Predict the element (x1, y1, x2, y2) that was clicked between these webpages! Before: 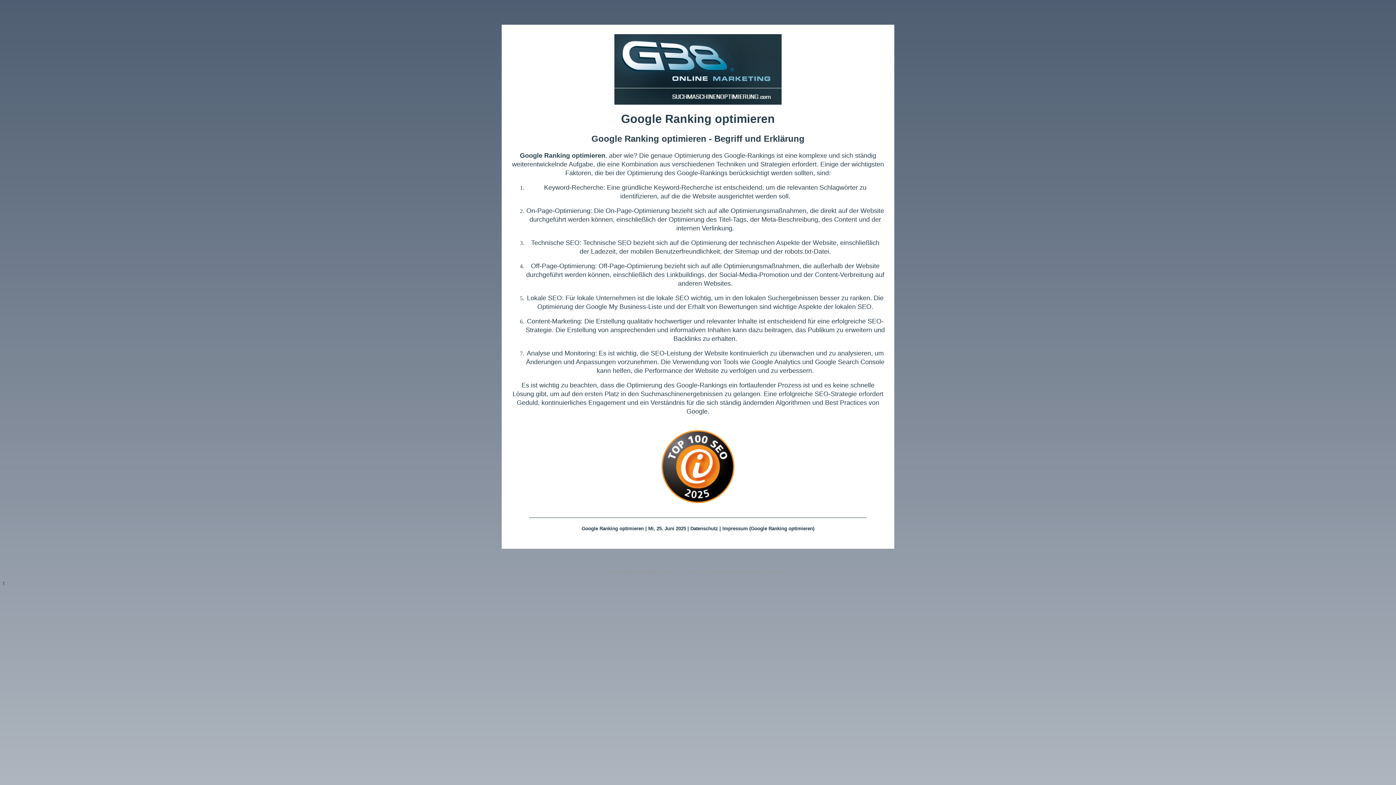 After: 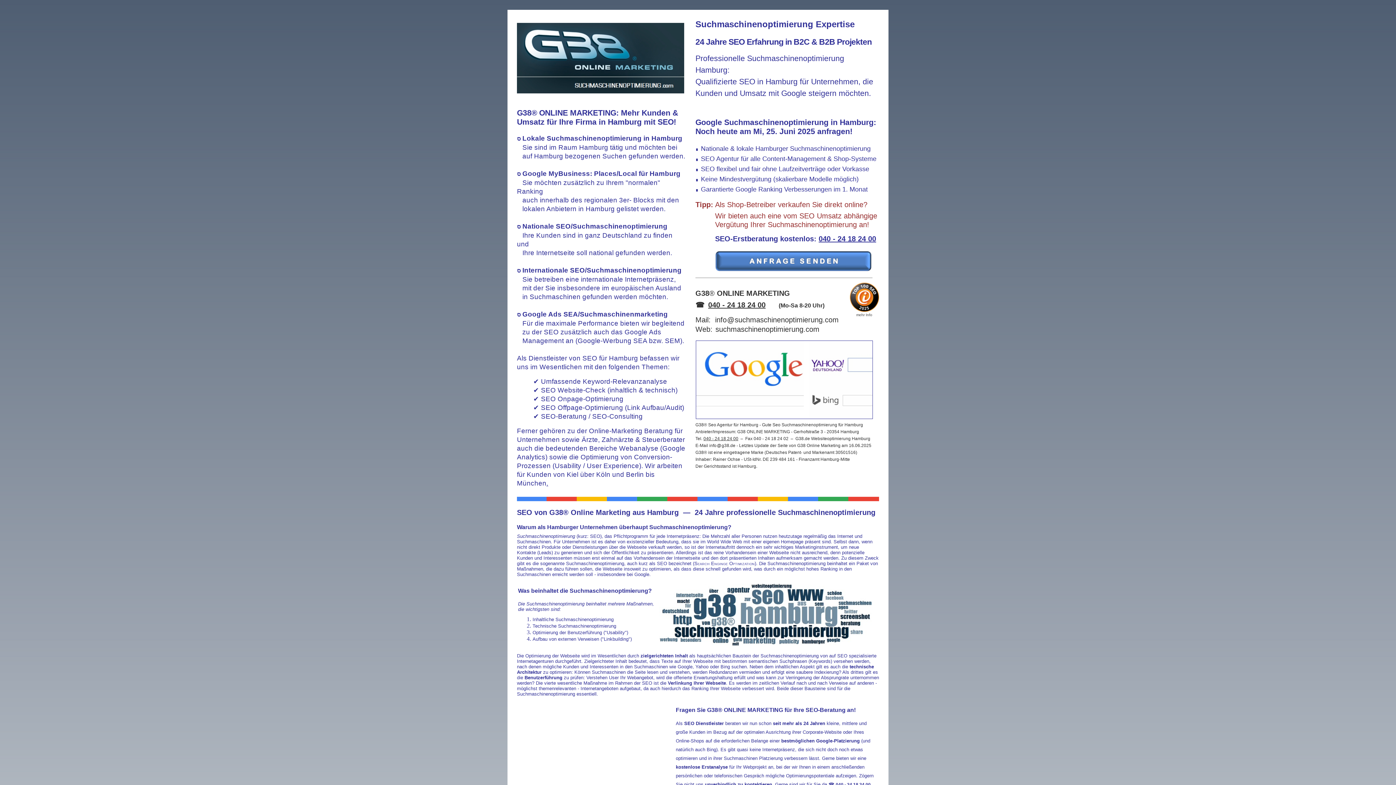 Action: label: Impressum (Google Ranking optimieren) bbox: (722, 526, 814, 531)